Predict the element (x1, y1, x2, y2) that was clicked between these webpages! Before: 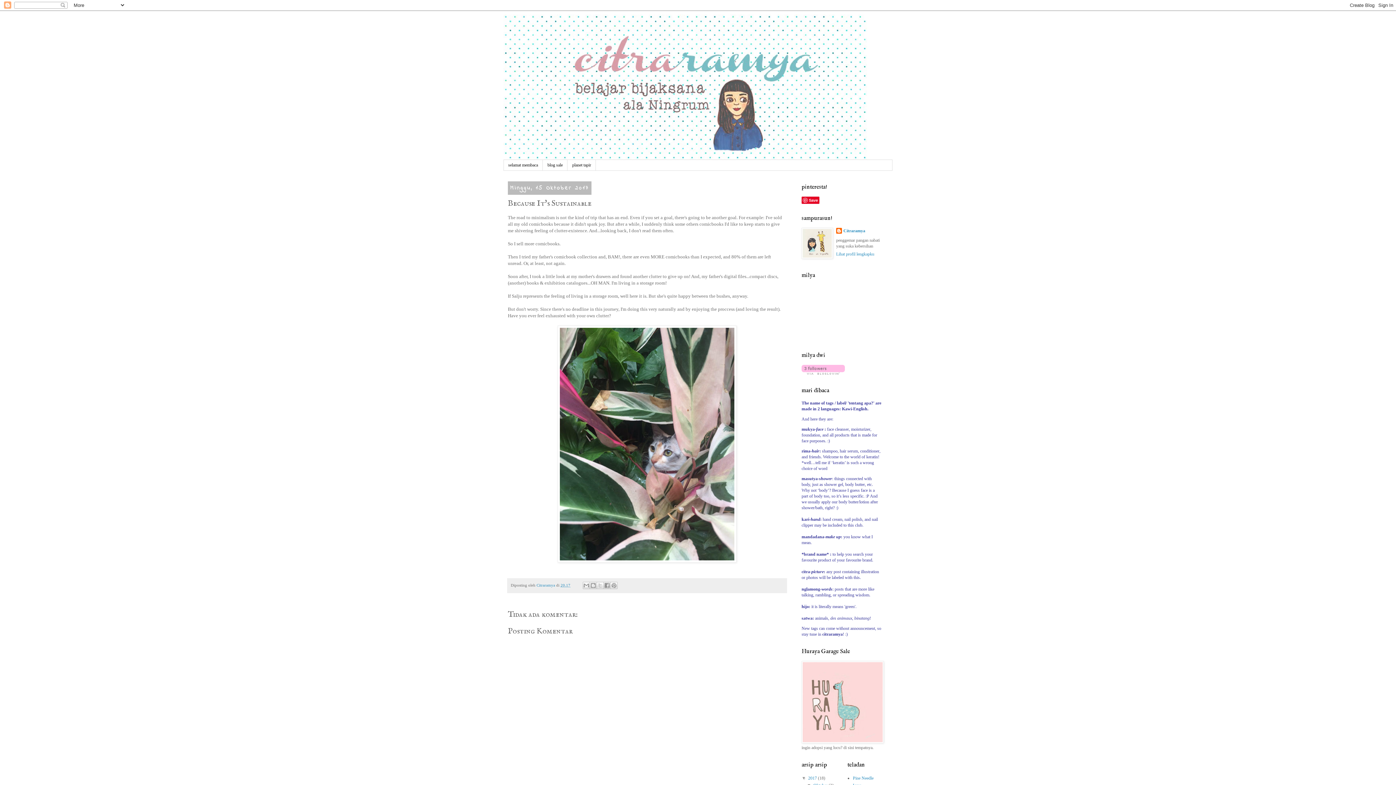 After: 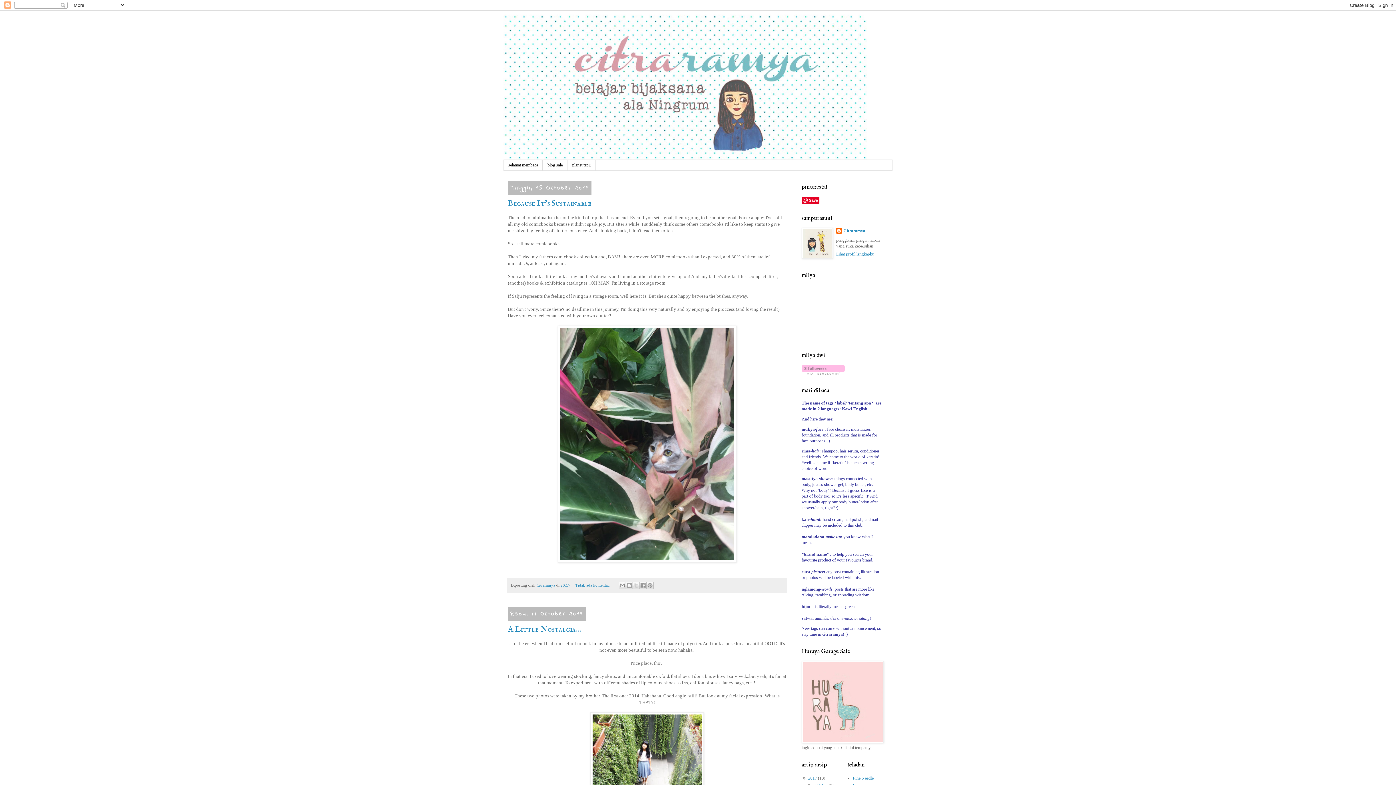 Action: bbox: (808, 776, 818, 781) label: 2017 